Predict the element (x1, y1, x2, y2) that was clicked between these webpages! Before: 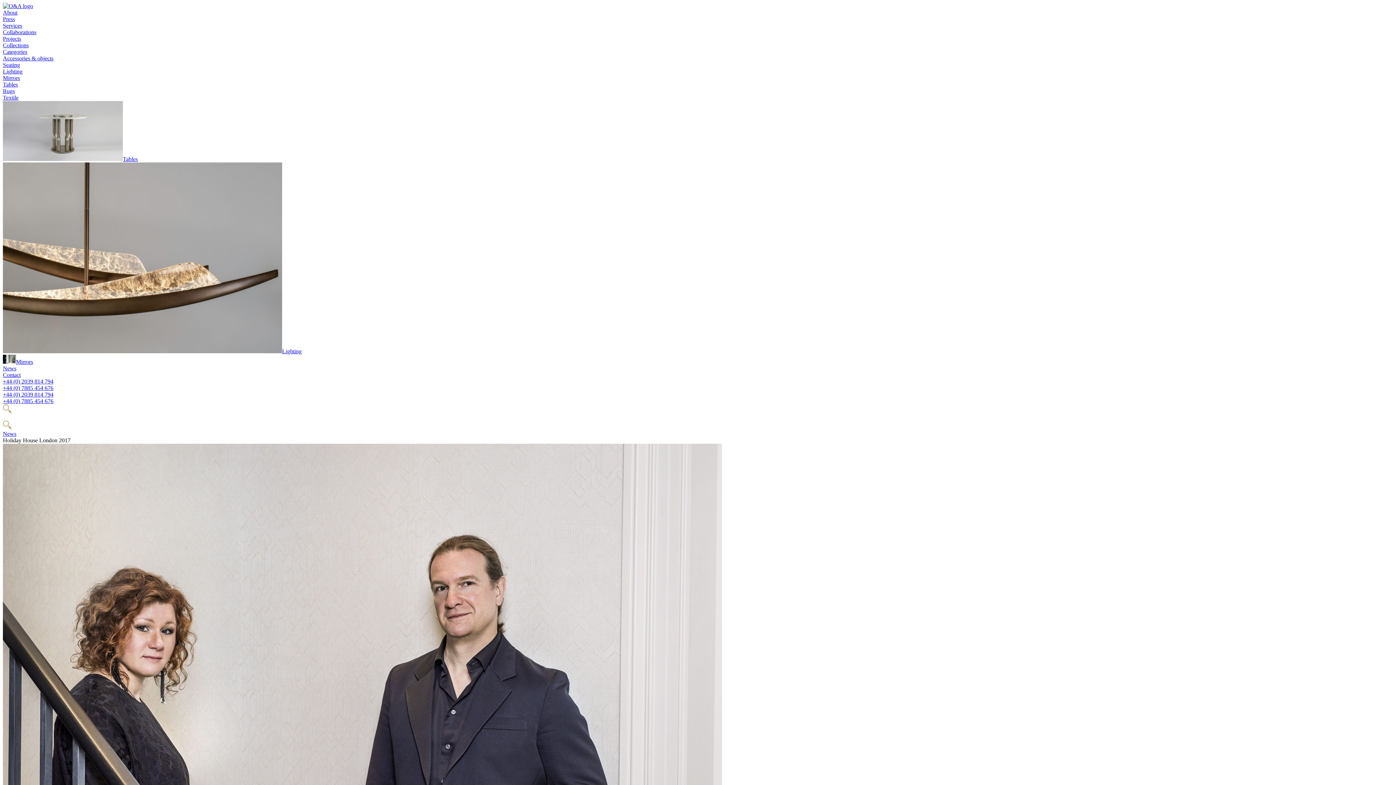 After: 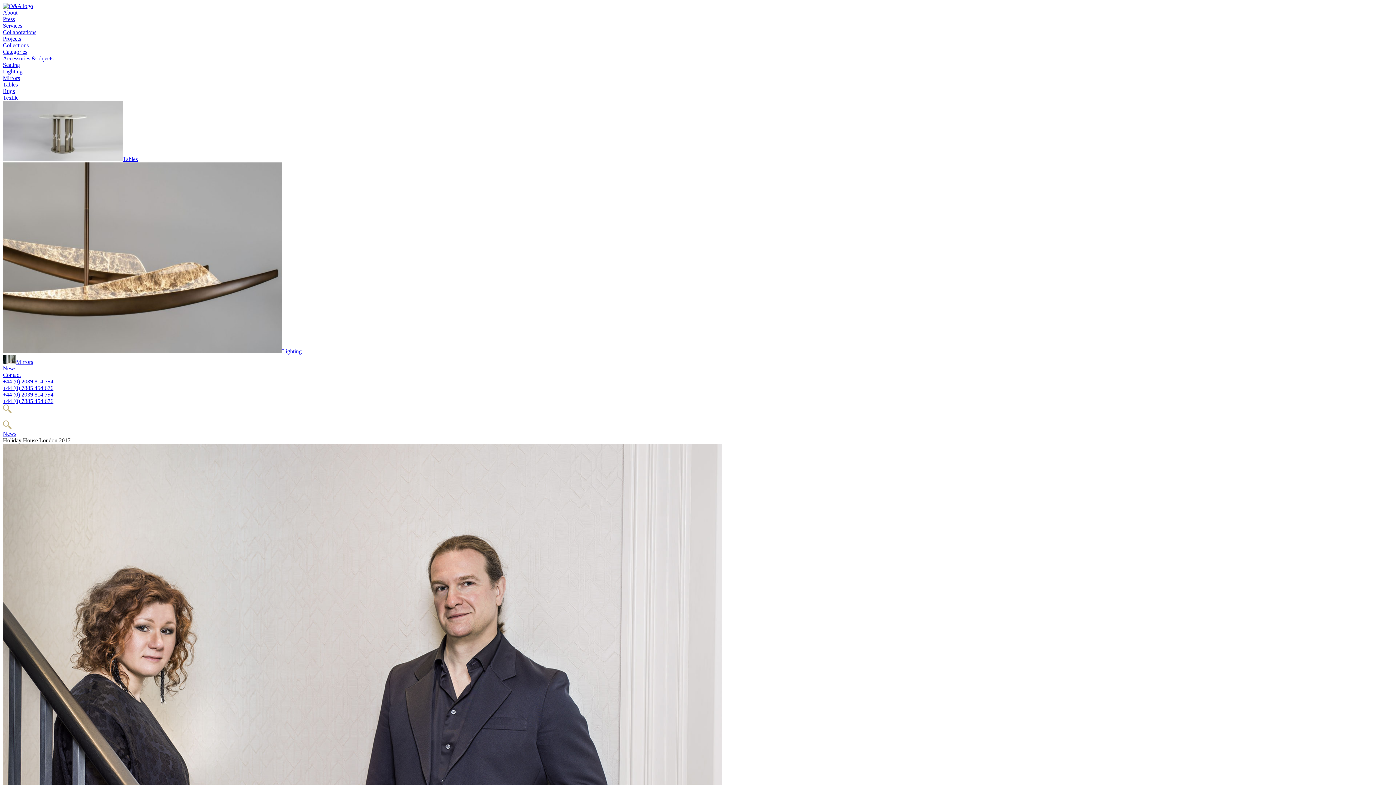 Action: label: +44 (0) 7885 454 676 bbox: (2, 398, 53, 404)